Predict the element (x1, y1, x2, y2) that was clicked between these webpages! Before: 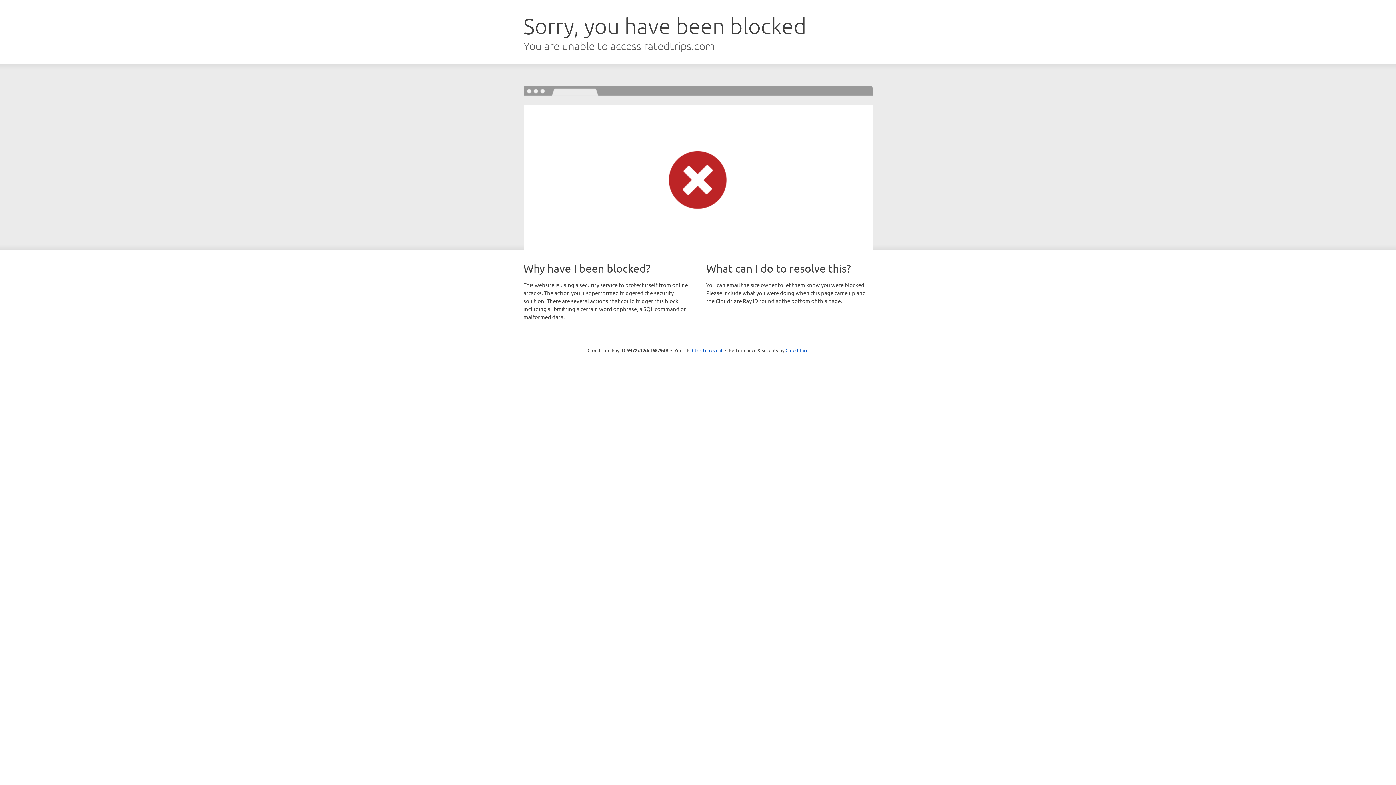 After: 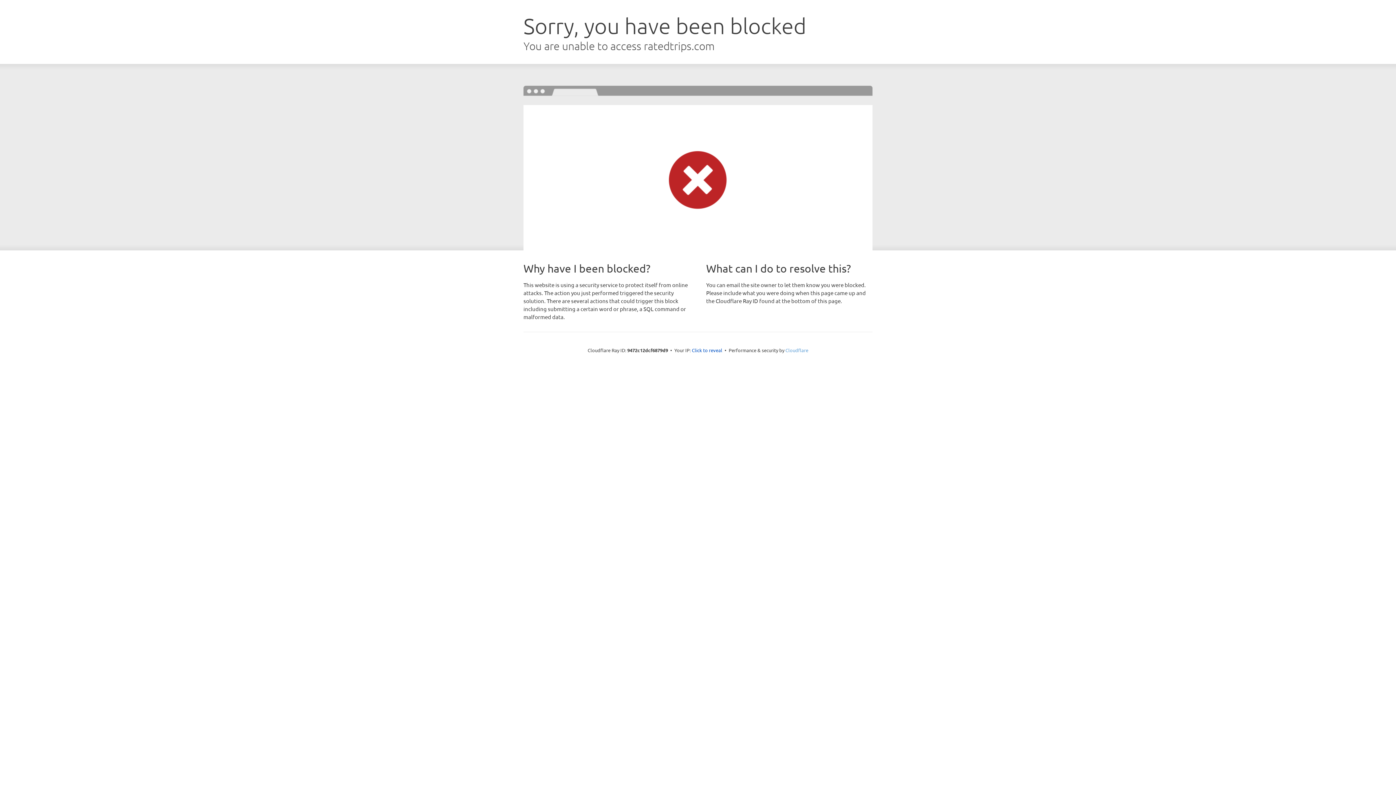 Action: bbox: (785, 347, 808, 353) label: Cloudflare